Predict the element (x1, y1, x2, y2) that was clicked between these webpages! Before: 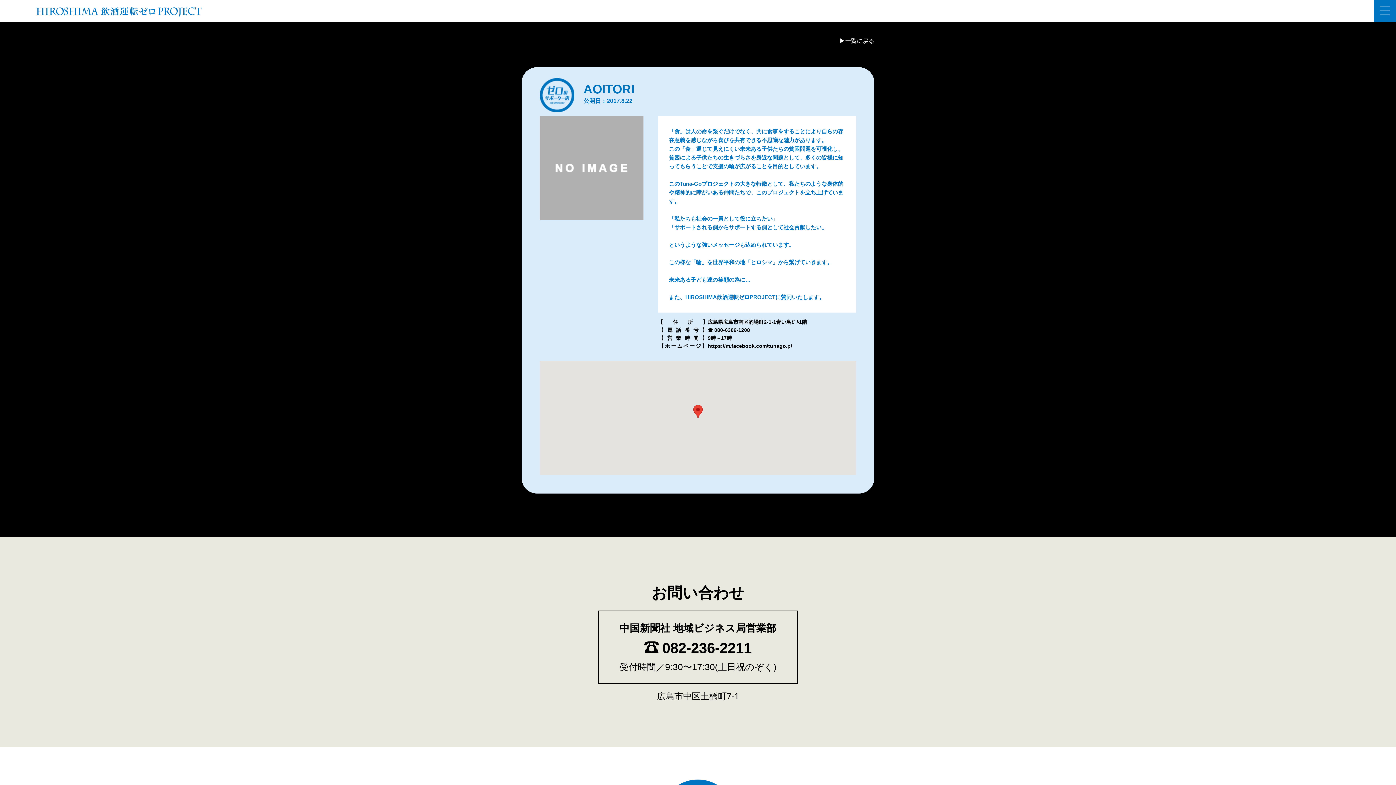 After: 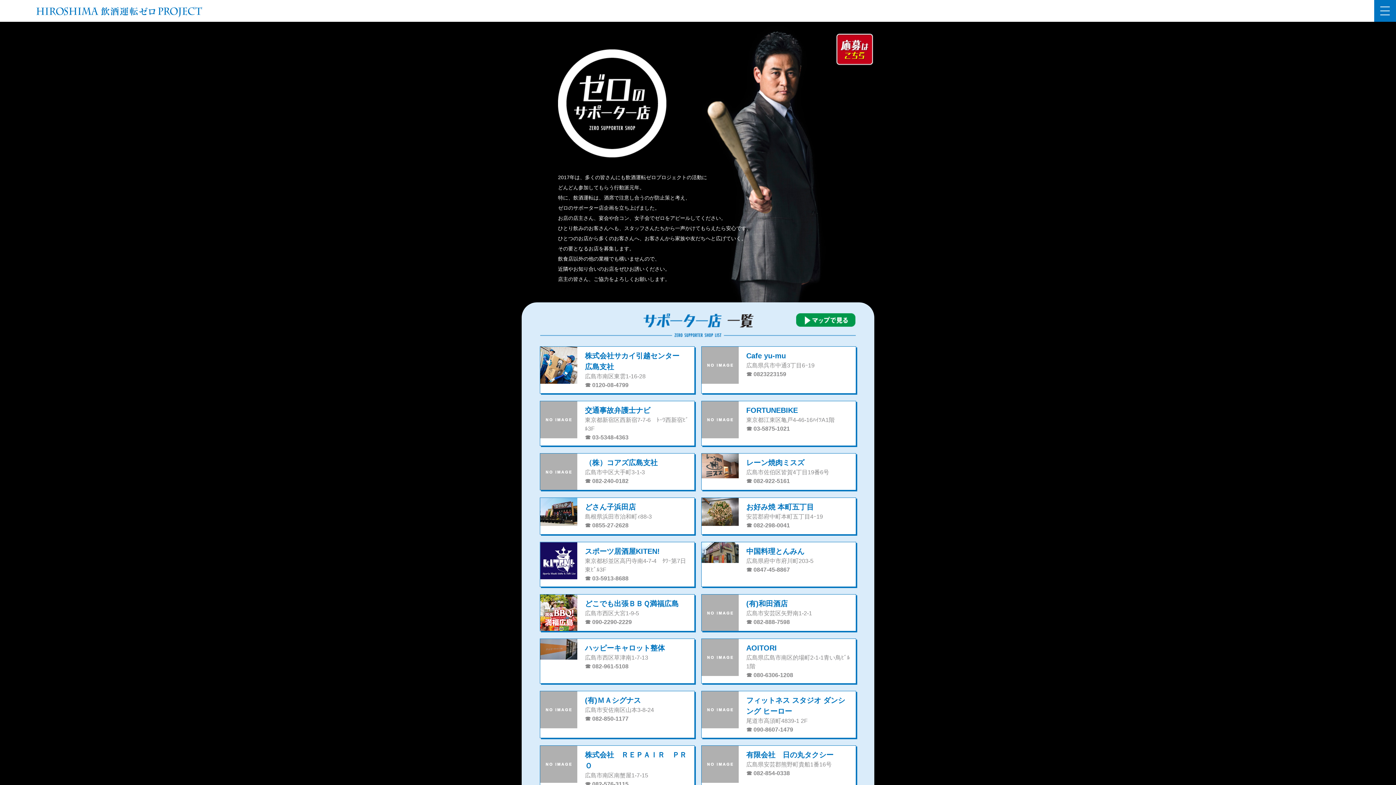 Action: label: ▶一覧に戻る bbox: (839, 37, 874, 44)